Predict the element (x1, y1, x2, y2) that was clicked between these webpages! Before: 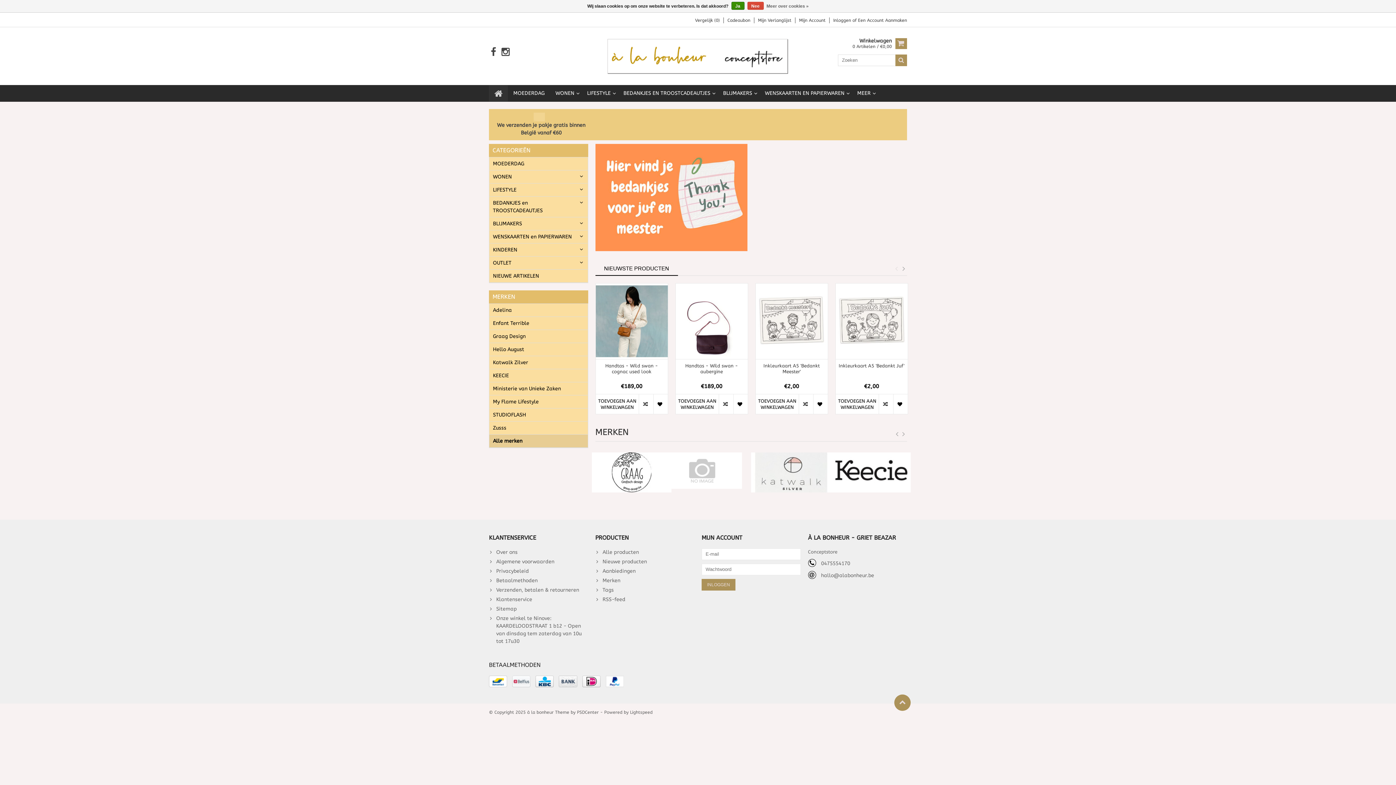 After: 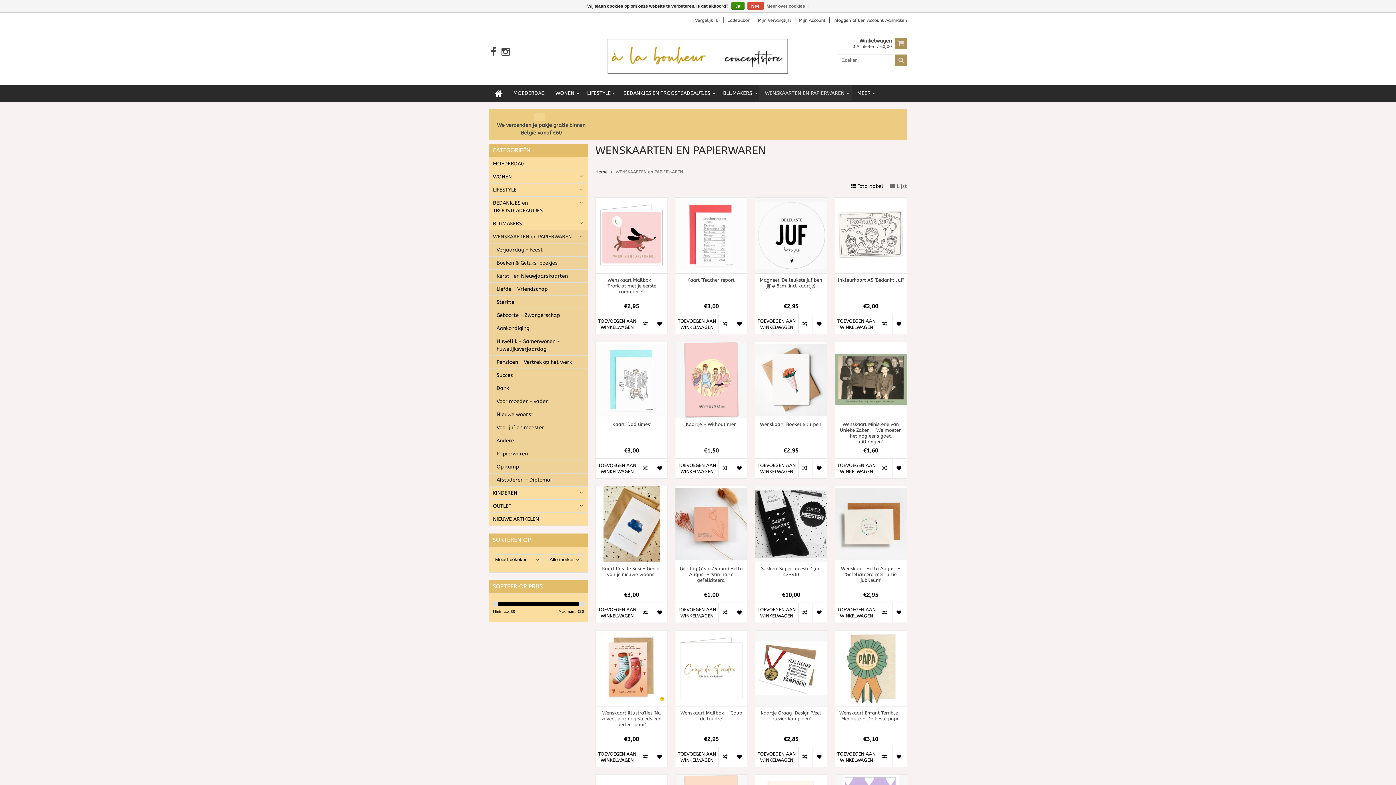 Action: label: WENSKAARTEN en PAPIERWAREN bbox: (489, 230, 587, 243)